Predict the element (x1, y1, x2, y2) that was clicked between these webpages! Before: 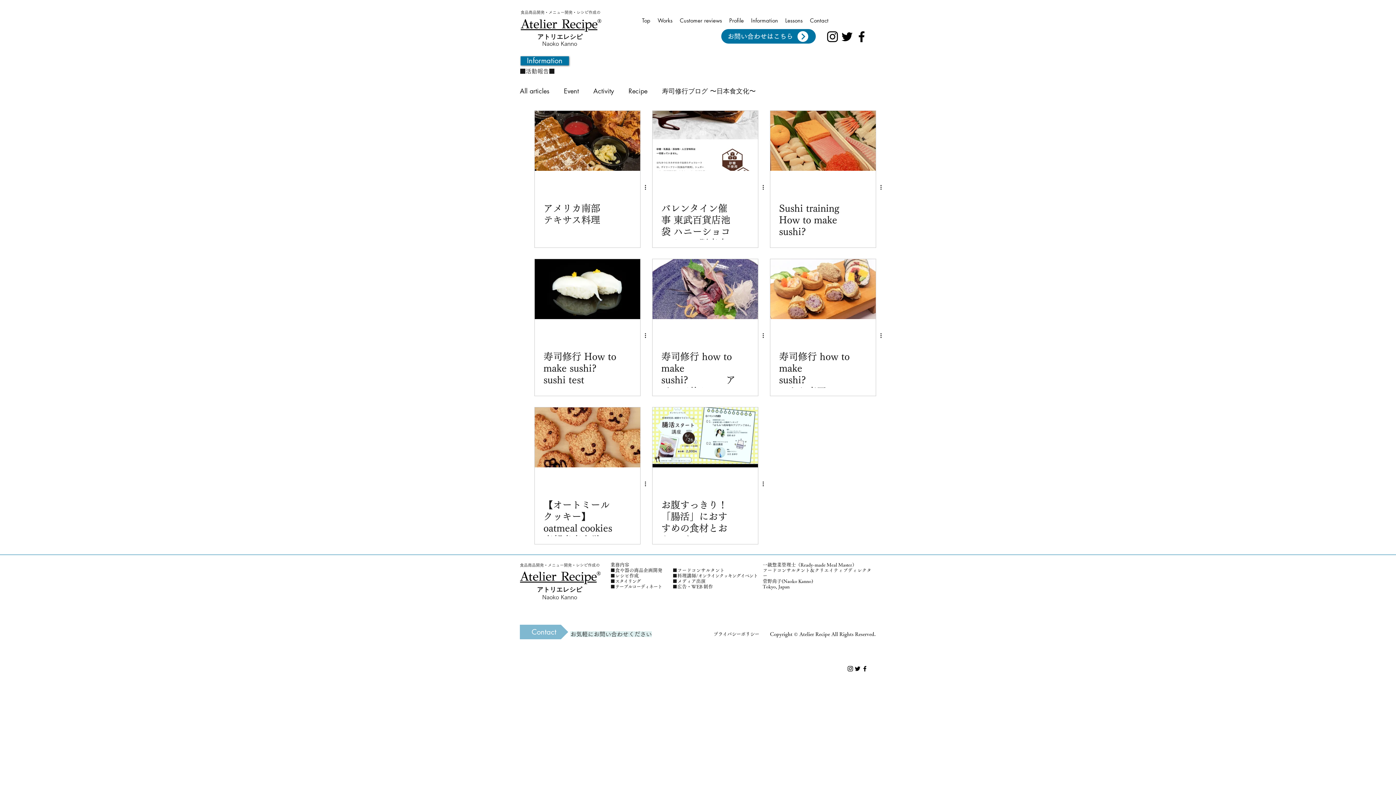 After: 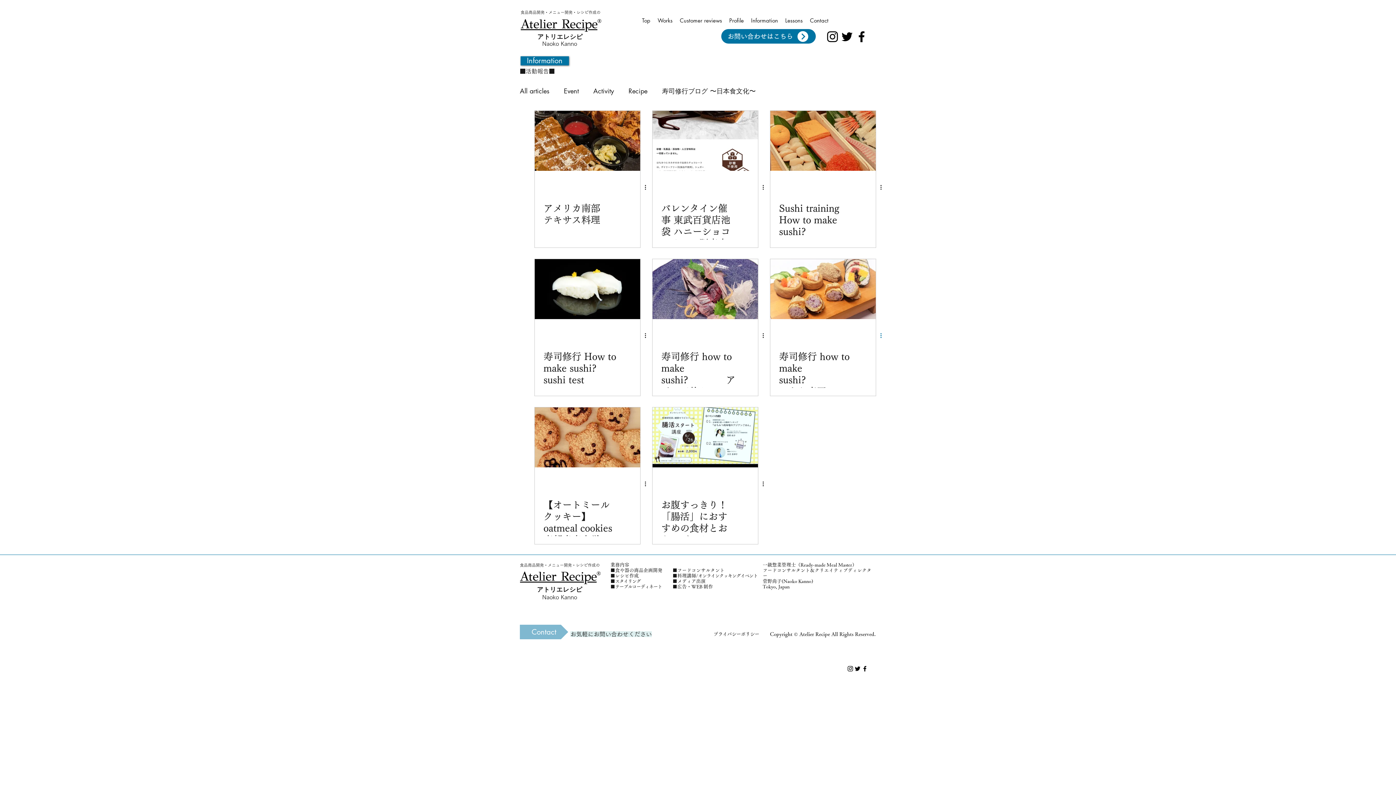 Action: label: その他のアクション bbox: (879, 331, 888, 340)